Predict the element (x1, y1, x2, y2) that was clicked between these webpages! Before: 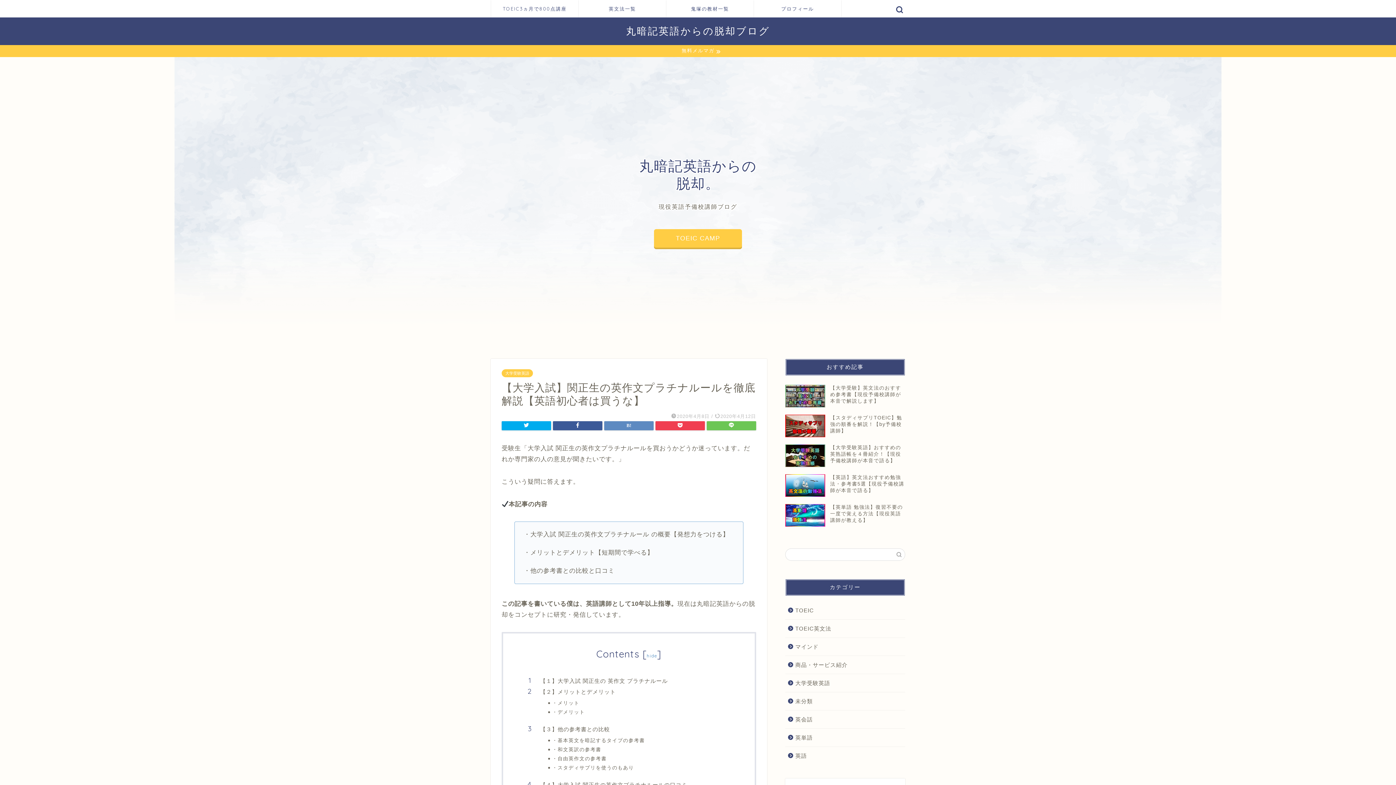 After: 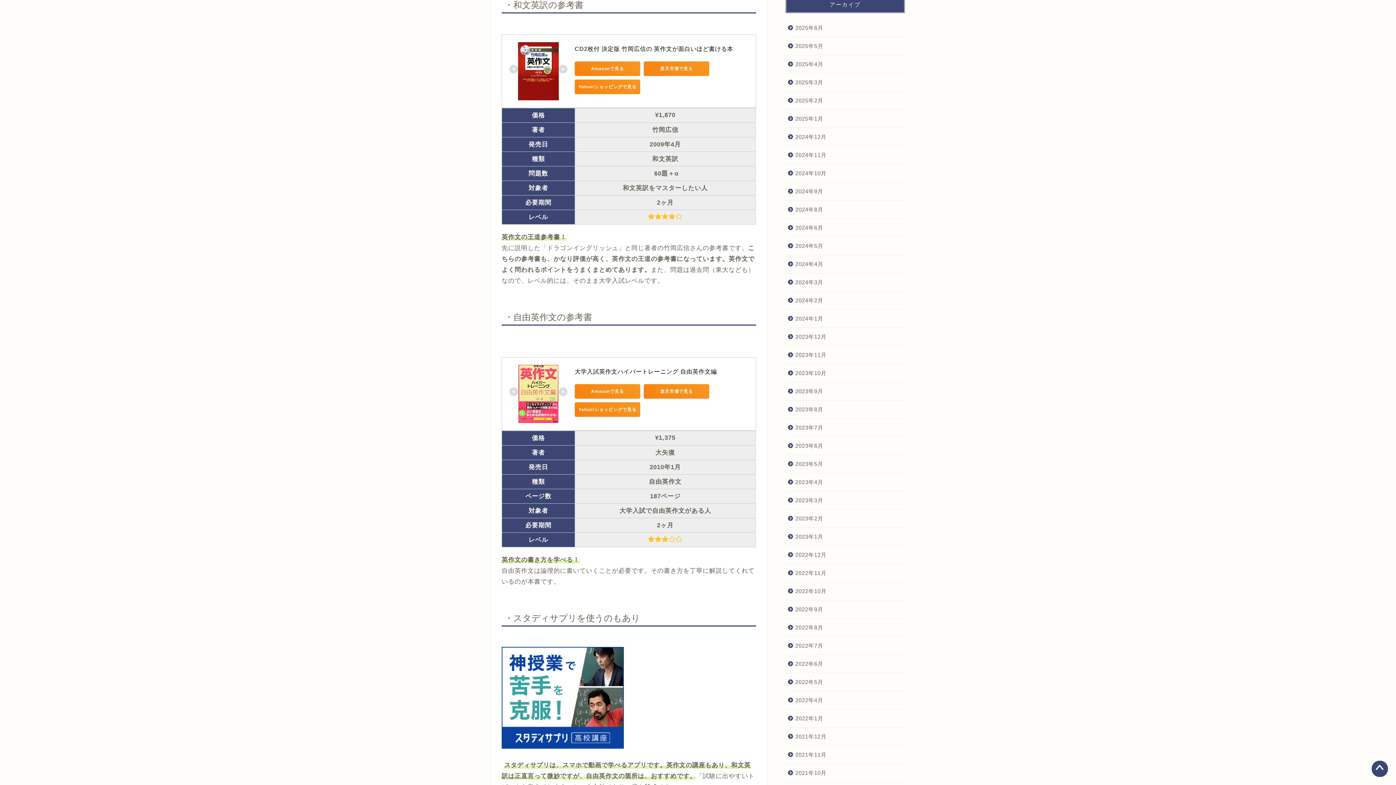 Action: label: ・和文英訳の参考書 bbox: (552, 746, 734, 753)